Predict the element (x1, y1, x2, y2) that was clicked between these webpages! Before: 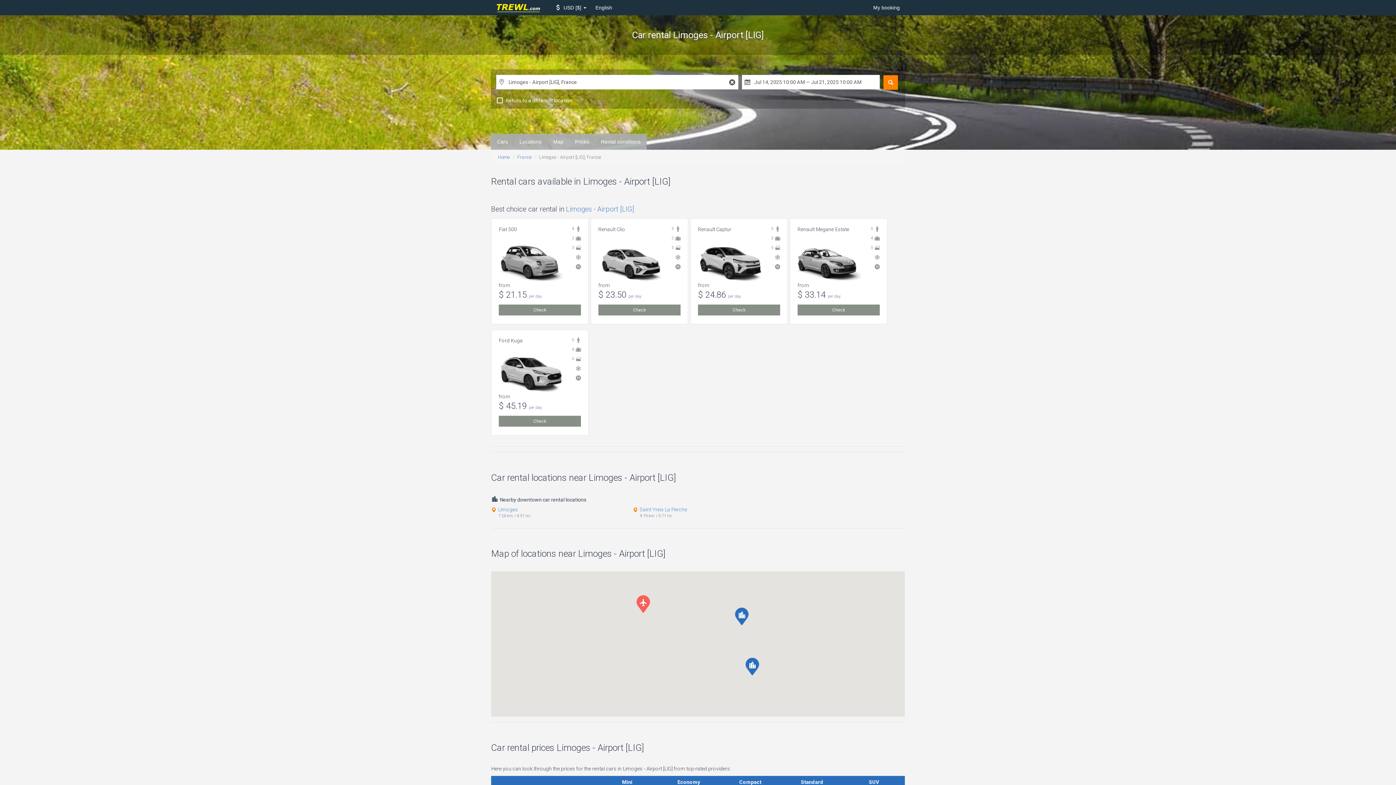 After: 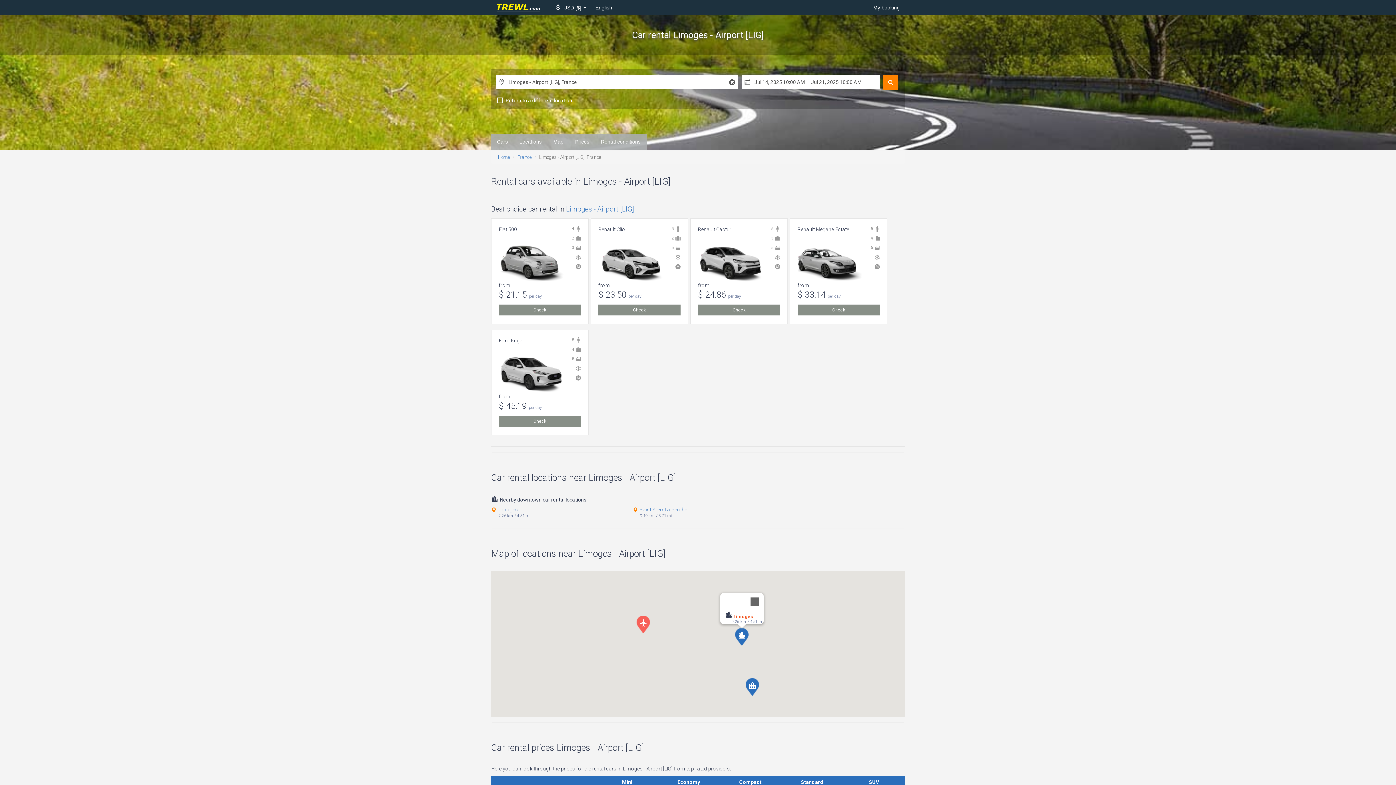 Action: bbox: (735, 608, 748, 625)